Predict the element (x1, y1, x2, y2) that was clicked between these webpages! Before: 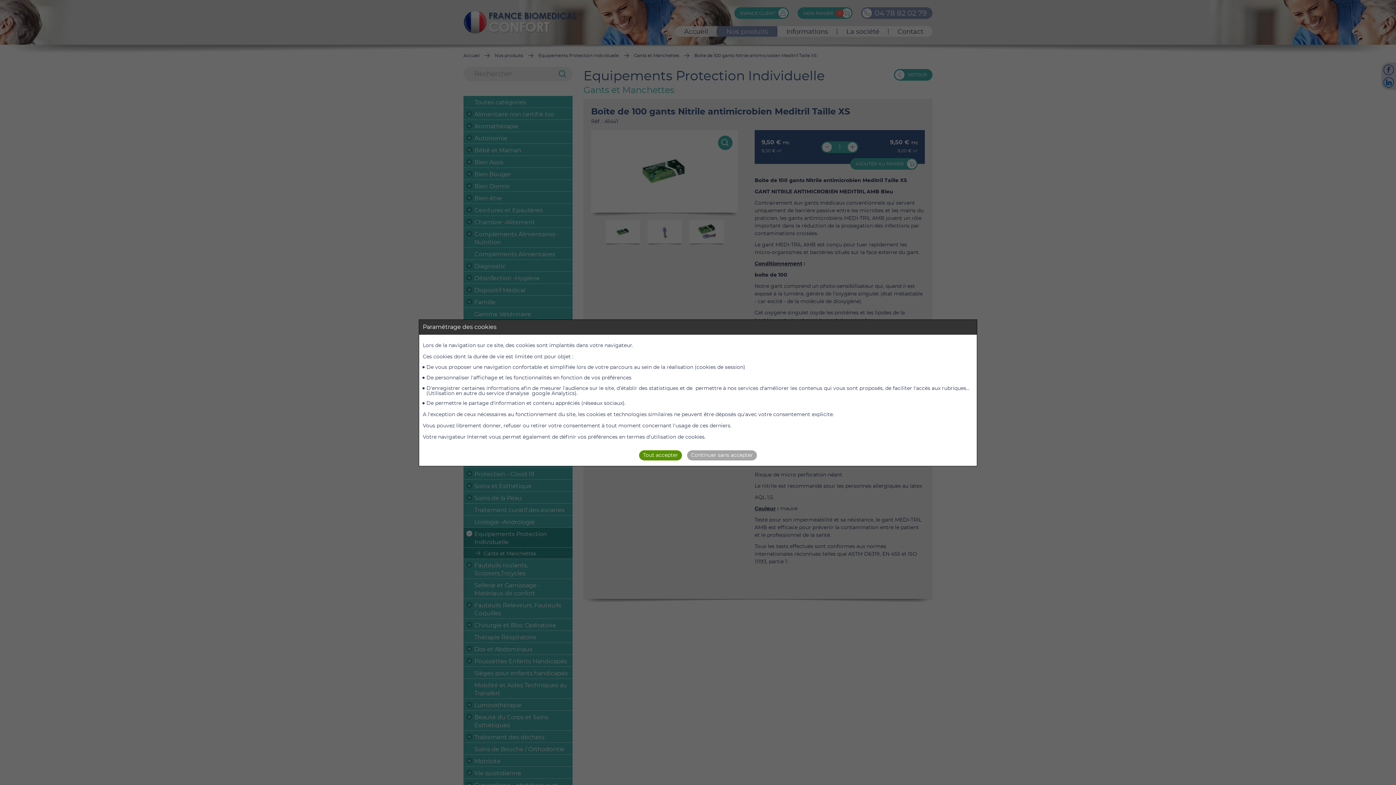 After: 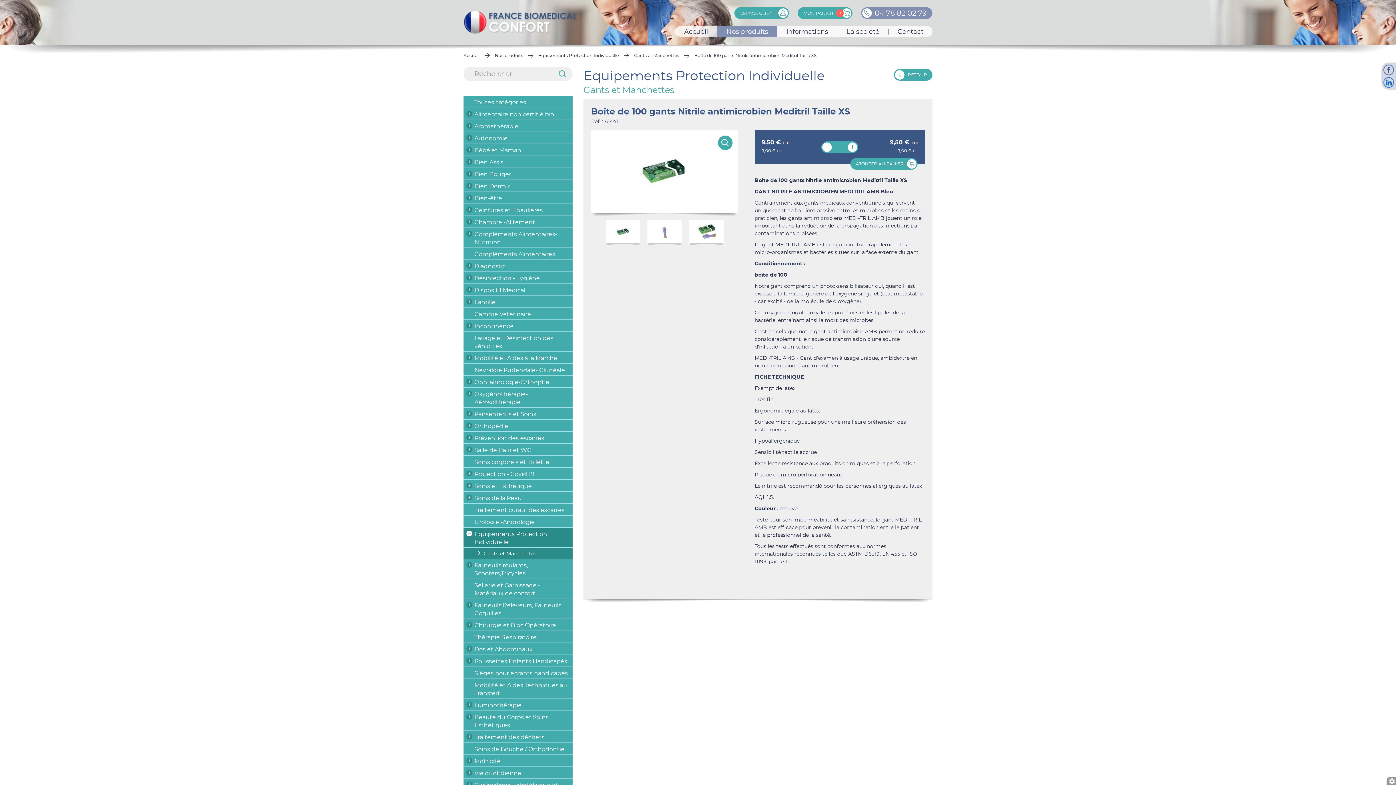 Action: bbox: (639, 450, 682, 460) label: Tout accepter